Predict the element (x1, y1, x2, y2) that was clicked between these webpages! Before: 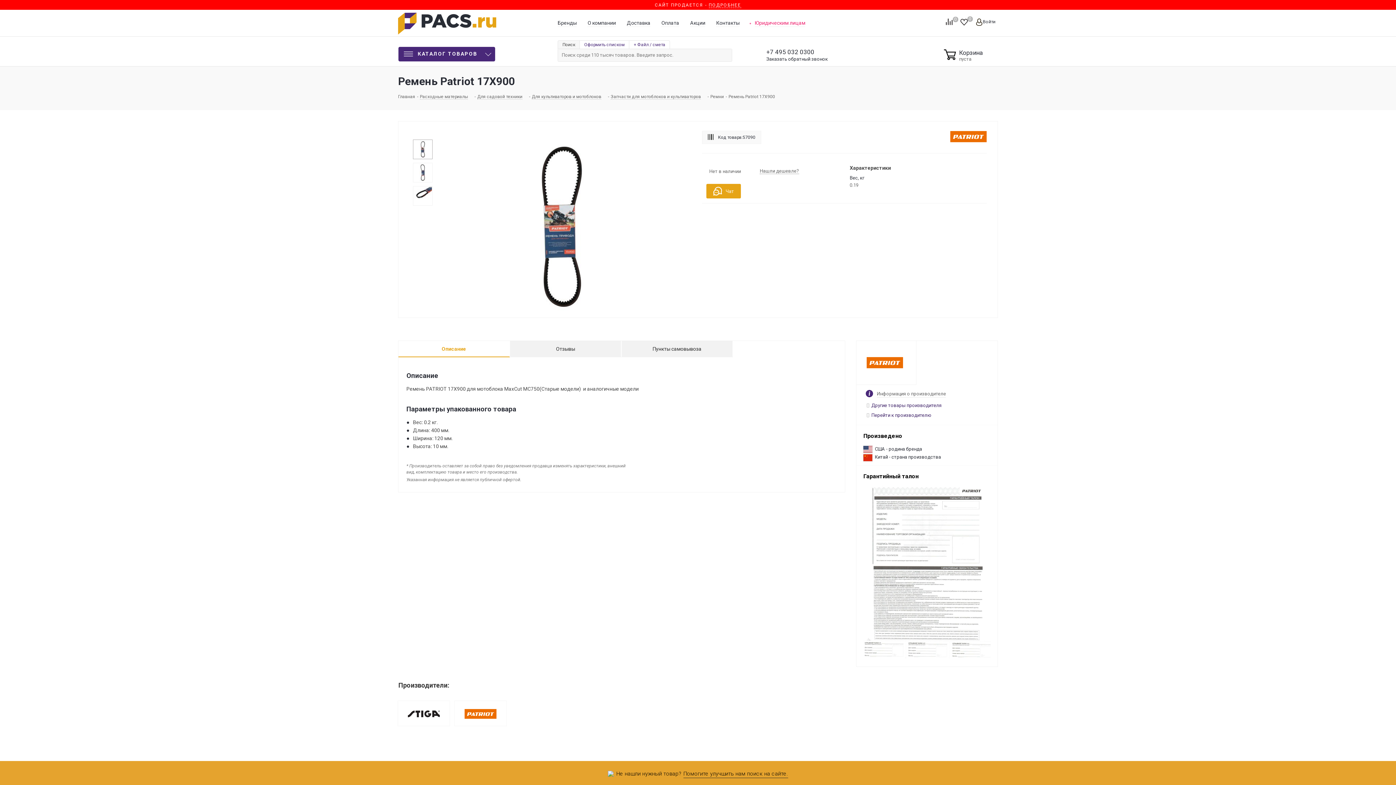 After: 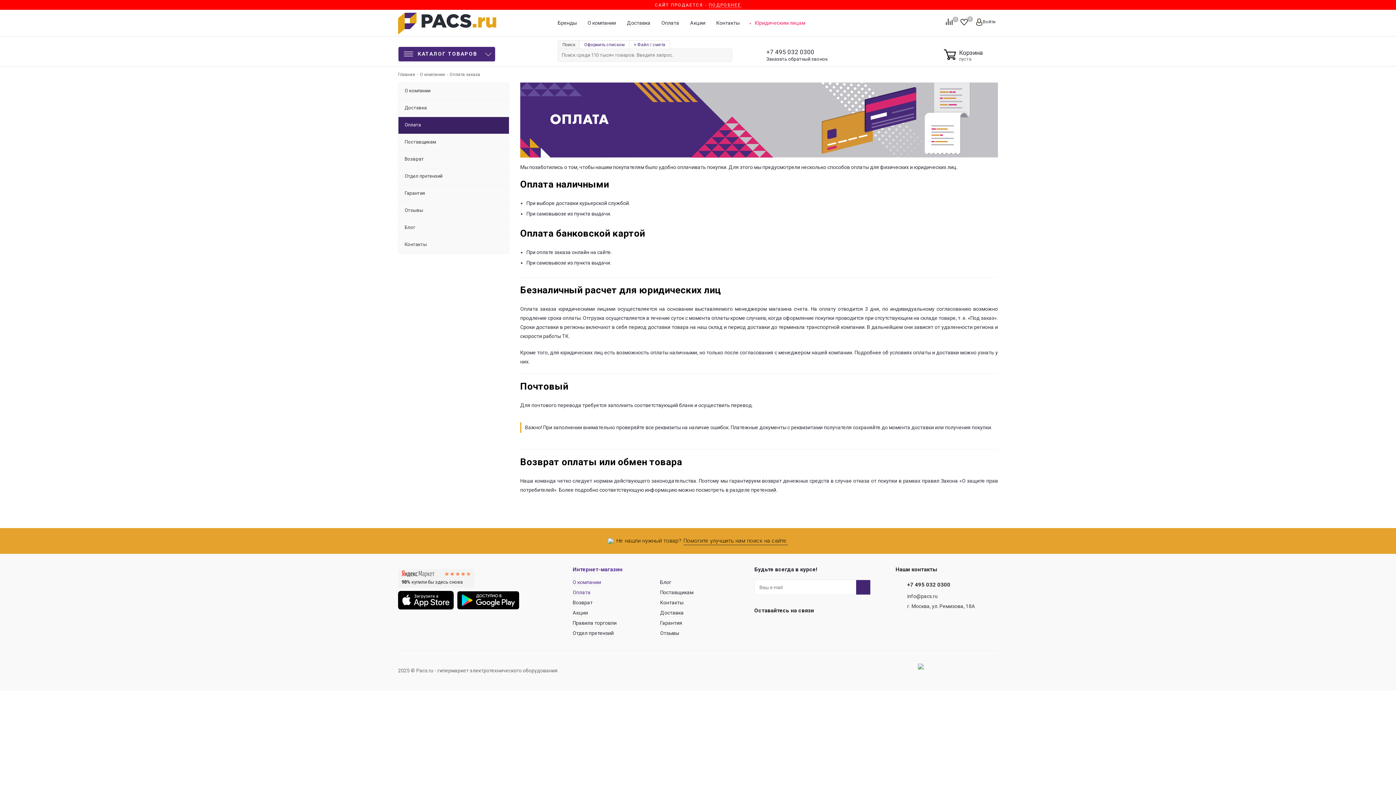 Action: bbox: (661, 19, 679, 26) label: Оплата